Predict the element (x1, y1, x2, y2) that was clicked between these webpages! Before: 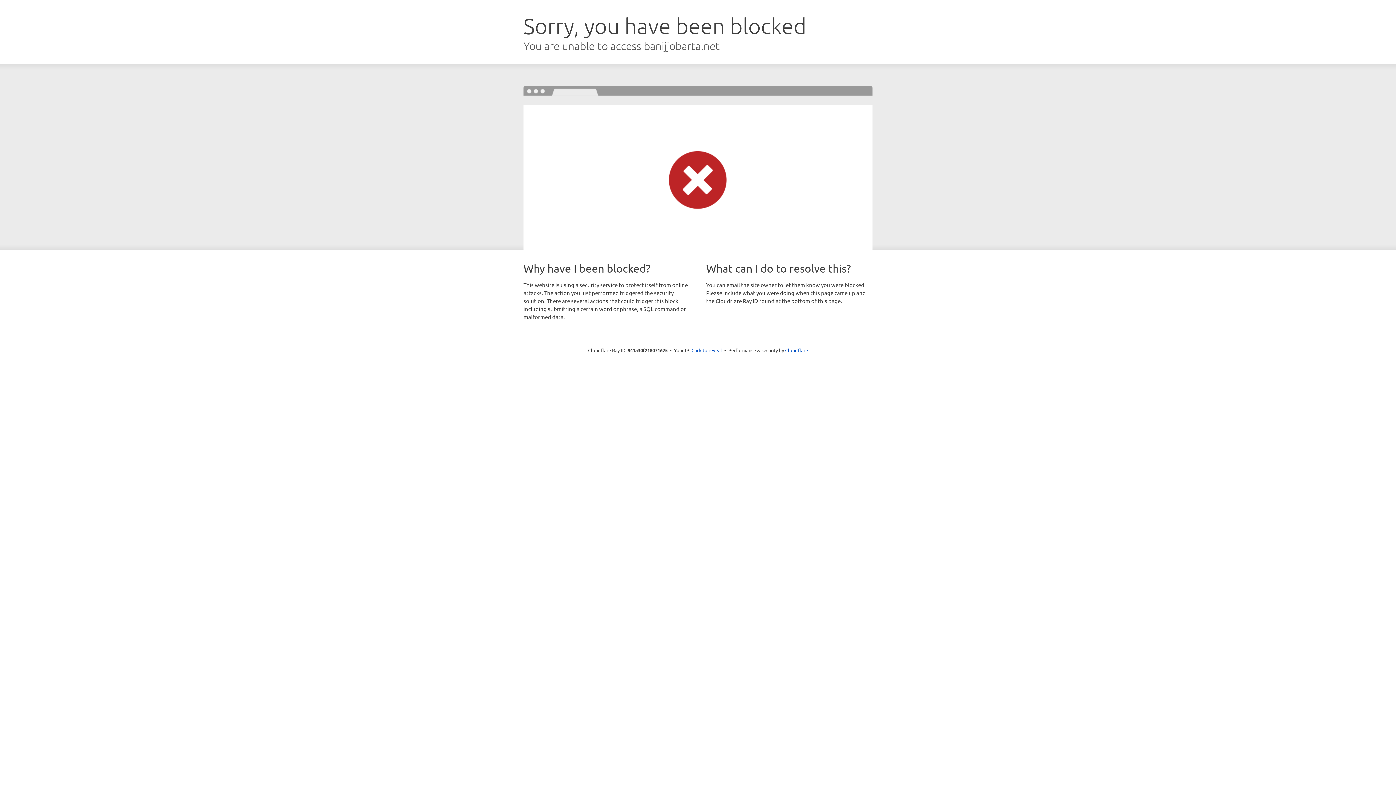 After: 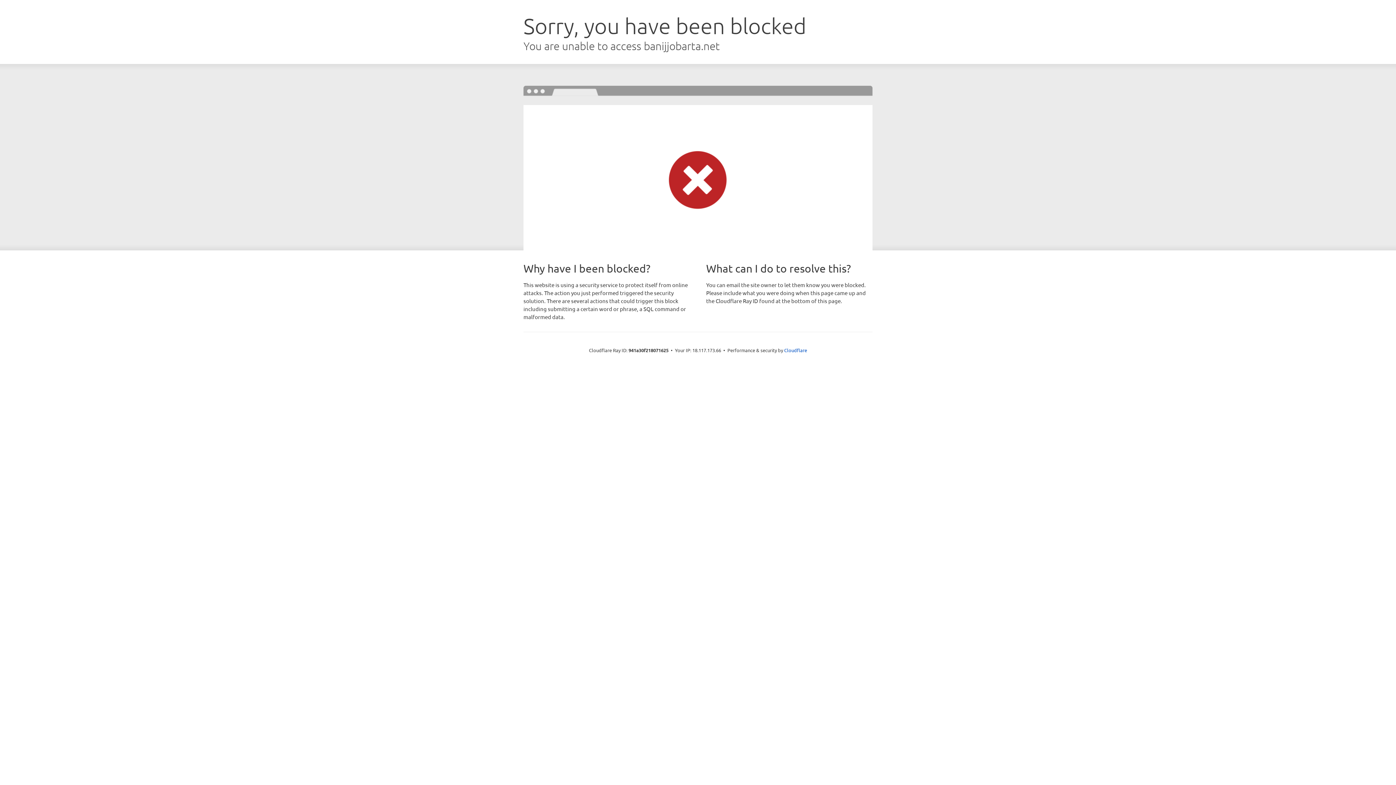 Action: label: Click to reveal bbox: (691, 346, 722, 353)